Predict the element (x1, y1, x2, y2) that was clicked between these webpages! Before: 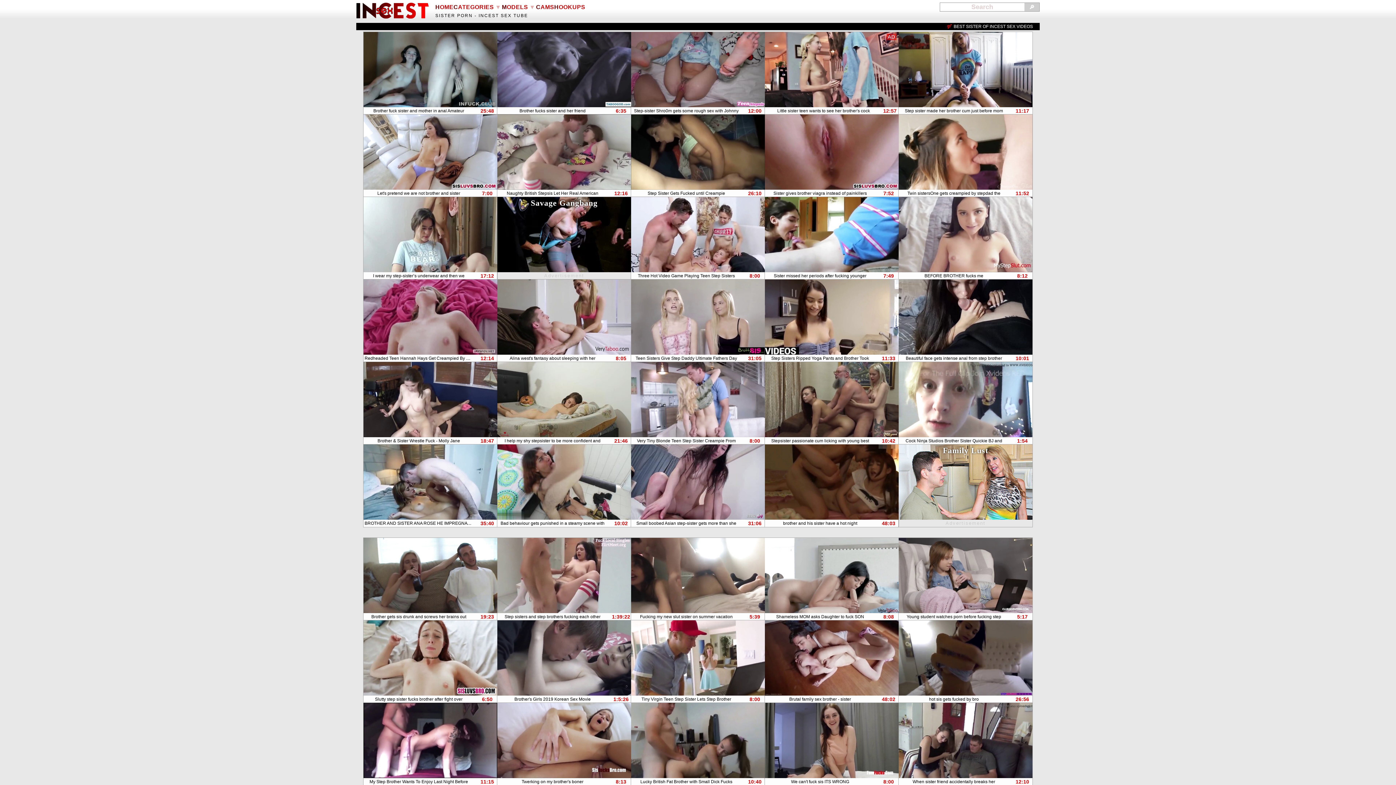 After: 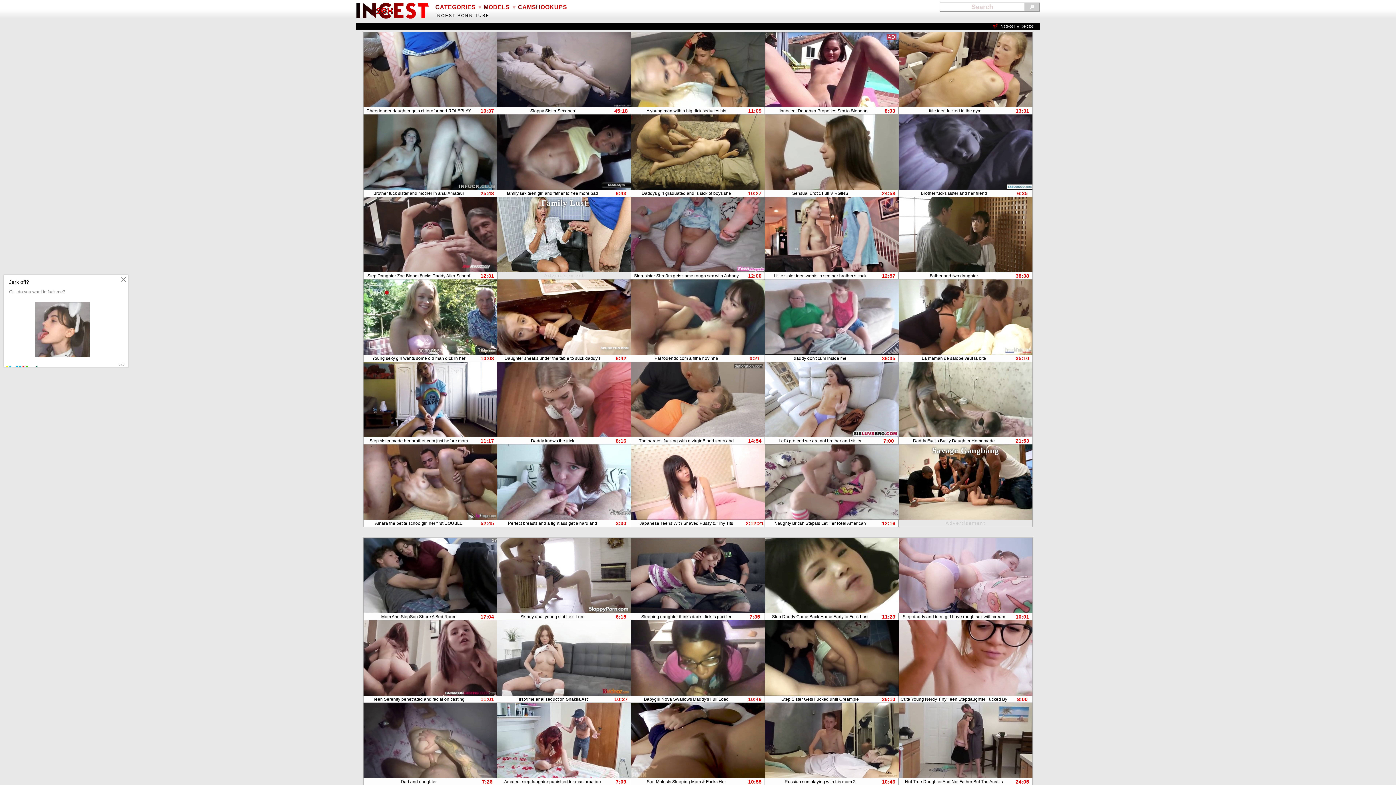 Action: bbox: (356, 2, 429, 18)